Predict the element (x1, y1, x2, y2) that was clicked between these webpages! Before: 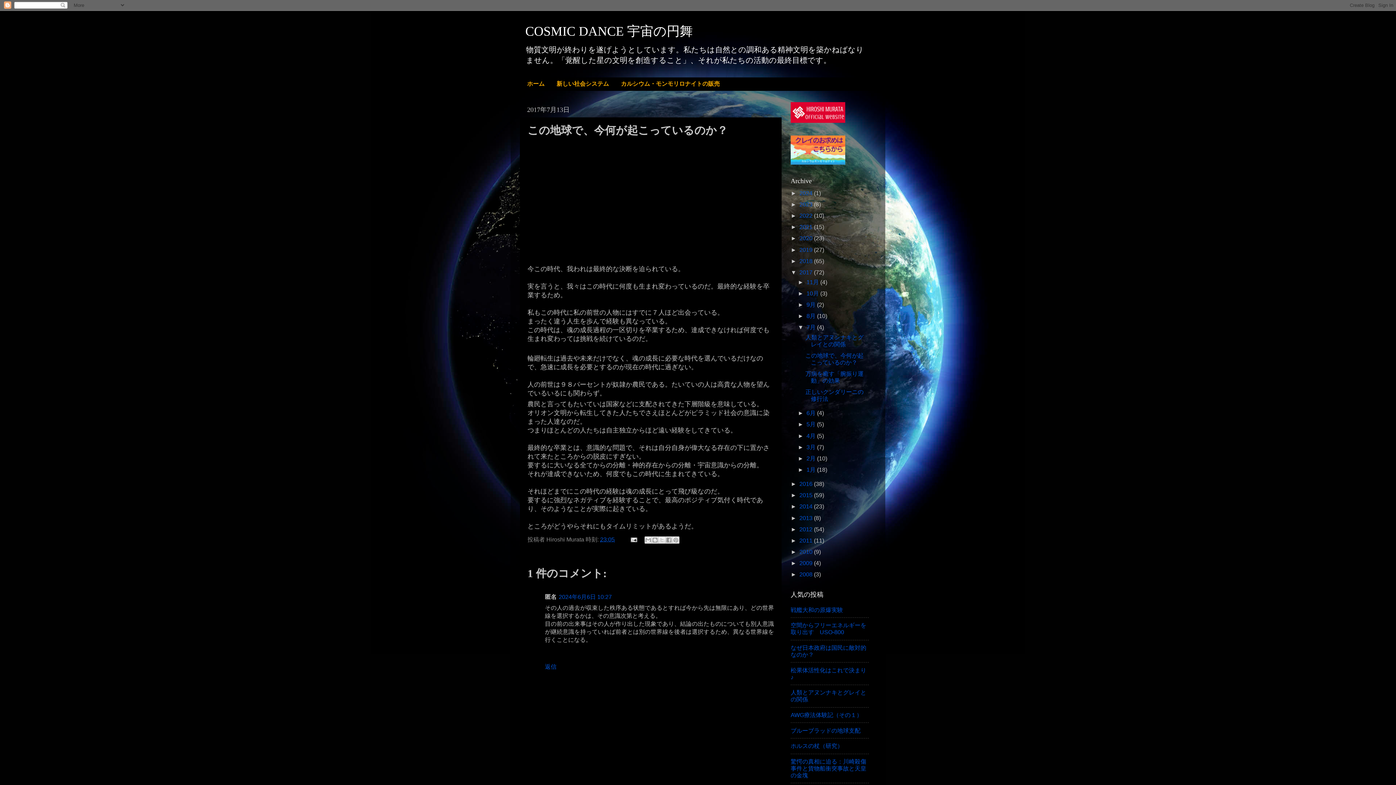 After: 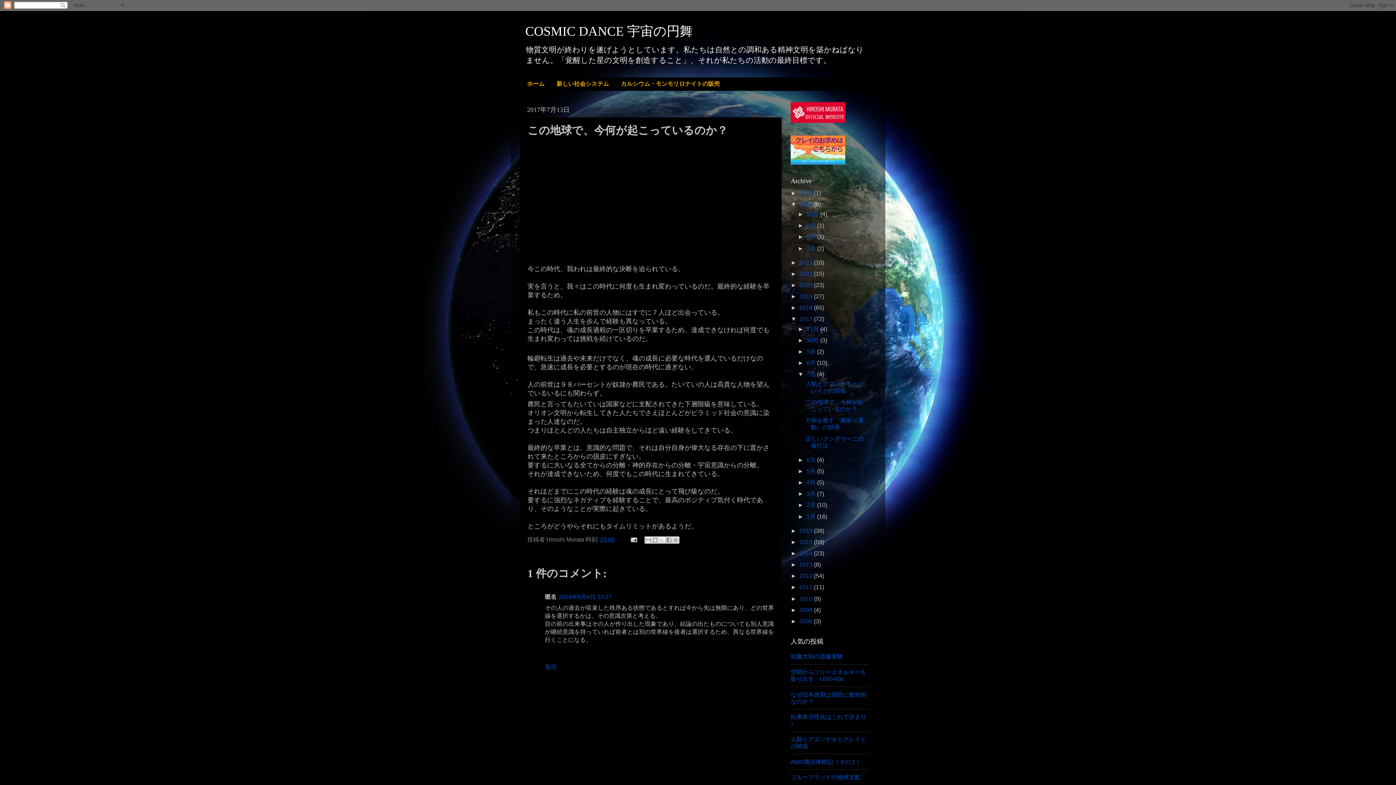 Action: bbox: (790, 201, 799, 207) label: ►  